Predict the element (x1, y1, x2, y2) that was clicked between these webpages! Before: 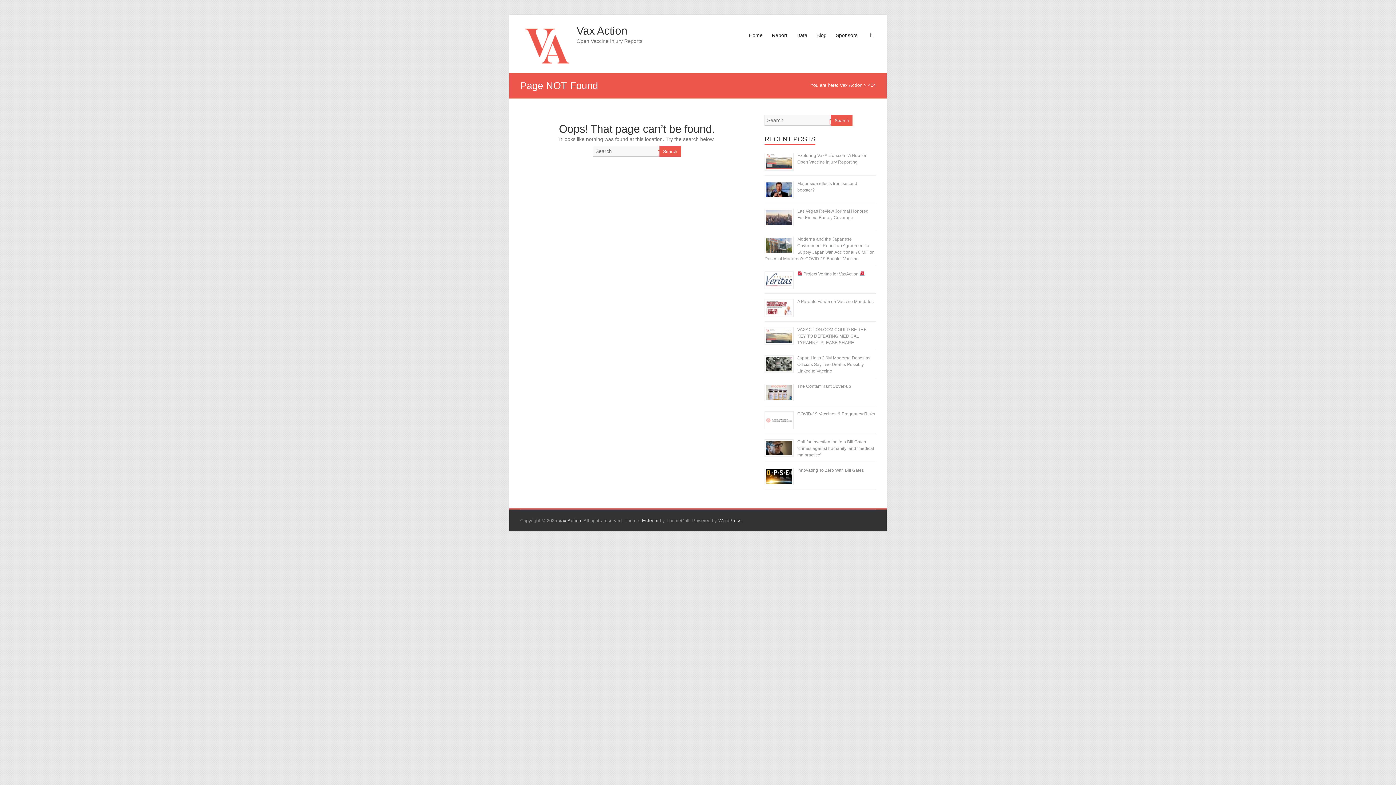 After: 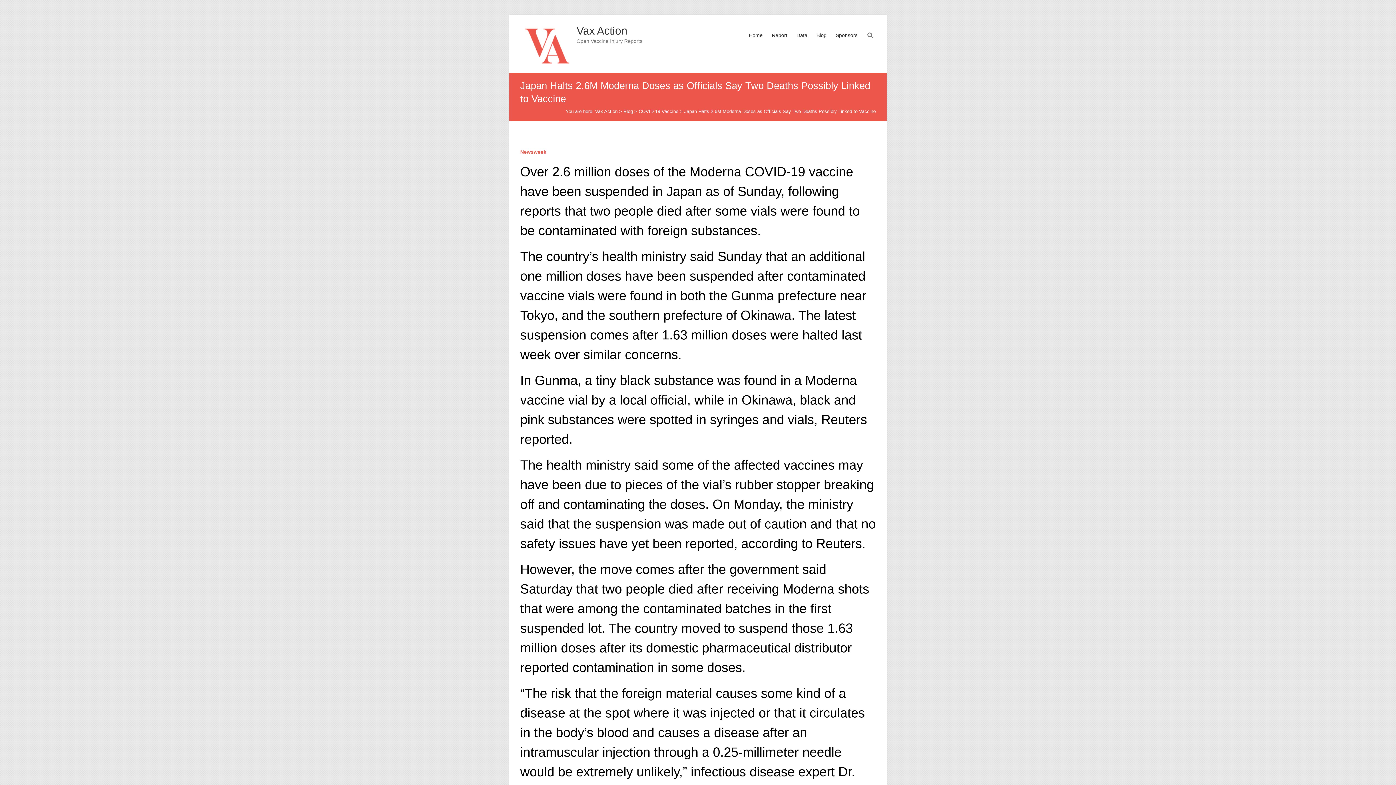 Action: label: Japan Halts 2.6M Moderna Doses as Officials Say Two Deaths Possibly Linked to Vaccine bbox: (797, 355, 870, 373)